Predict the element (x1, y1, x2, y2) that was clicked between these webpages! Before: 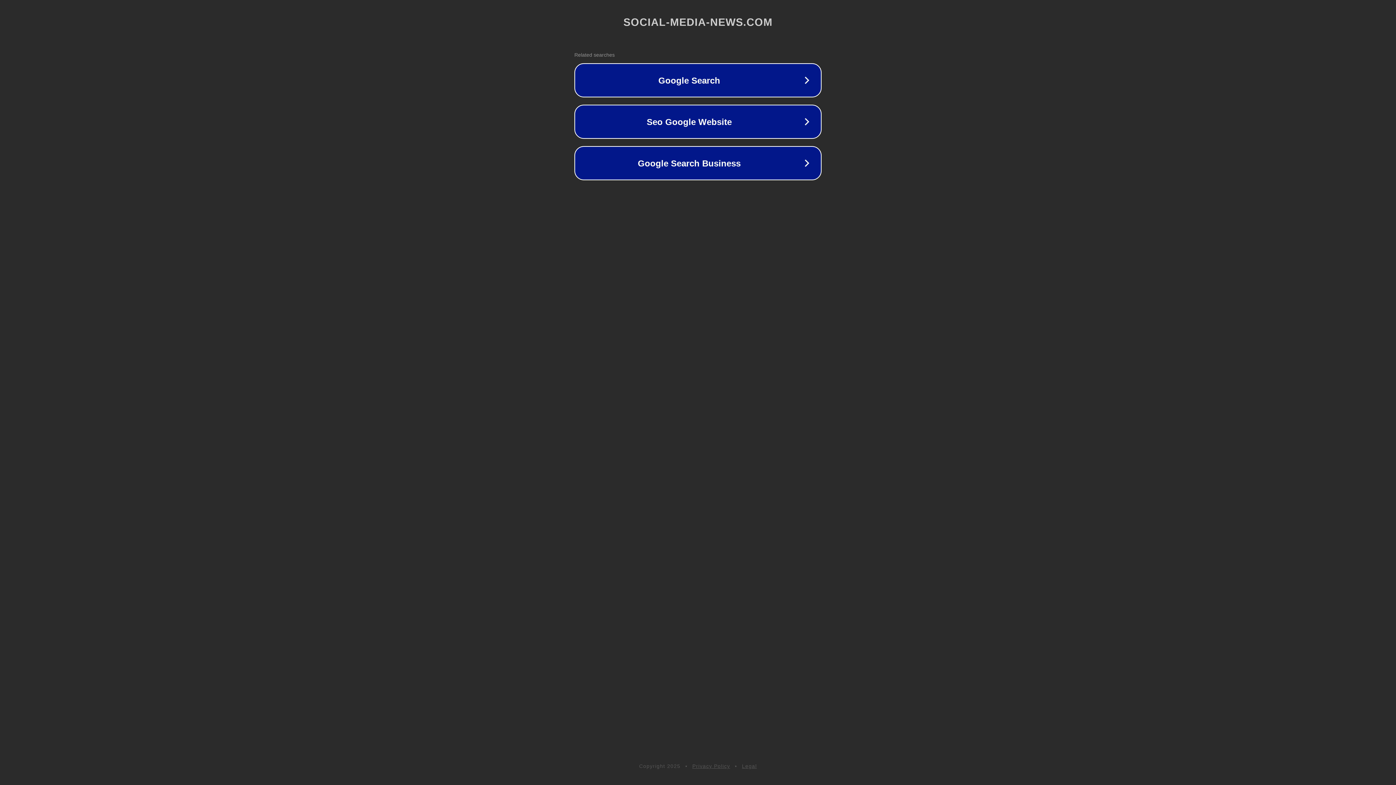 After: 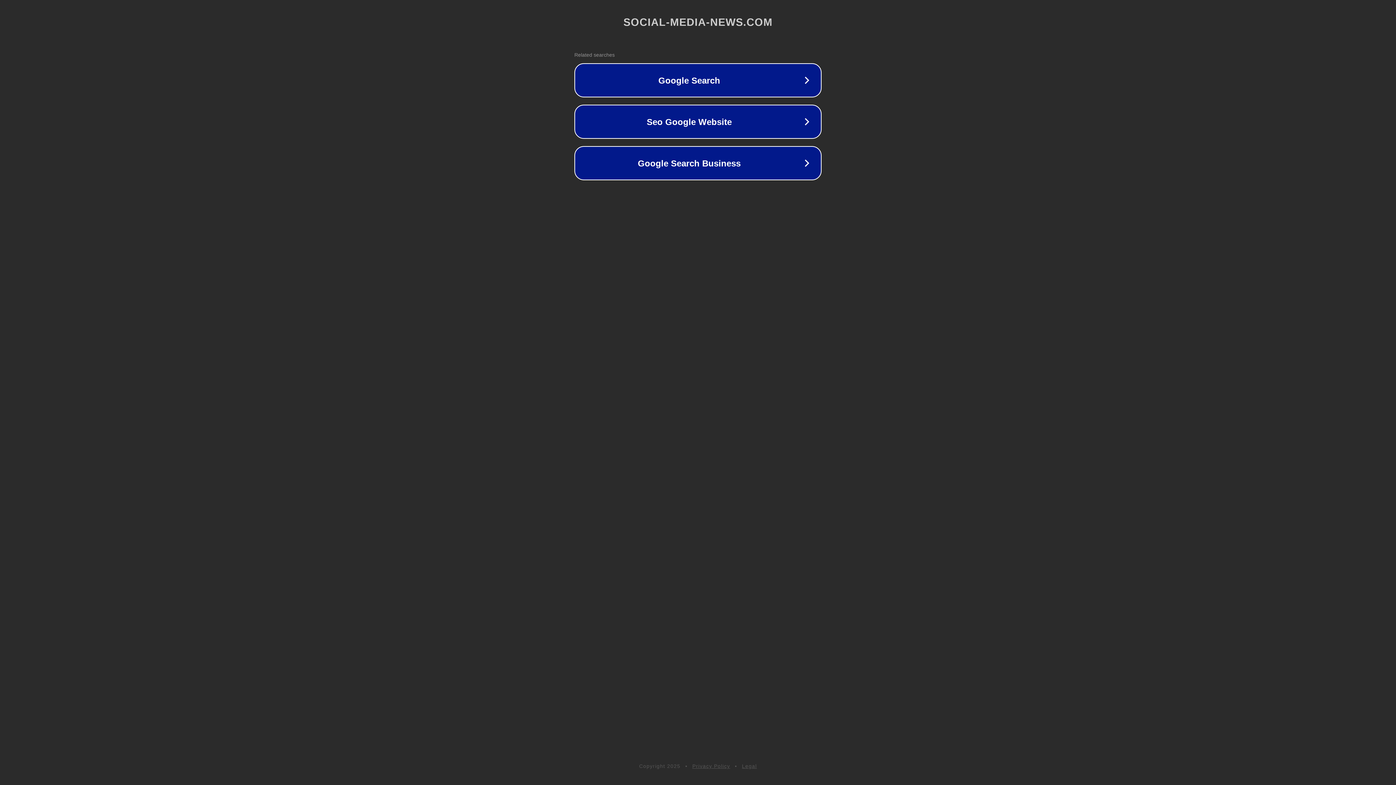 Action: label: Legal bbox: (742, 763, 757, 769)